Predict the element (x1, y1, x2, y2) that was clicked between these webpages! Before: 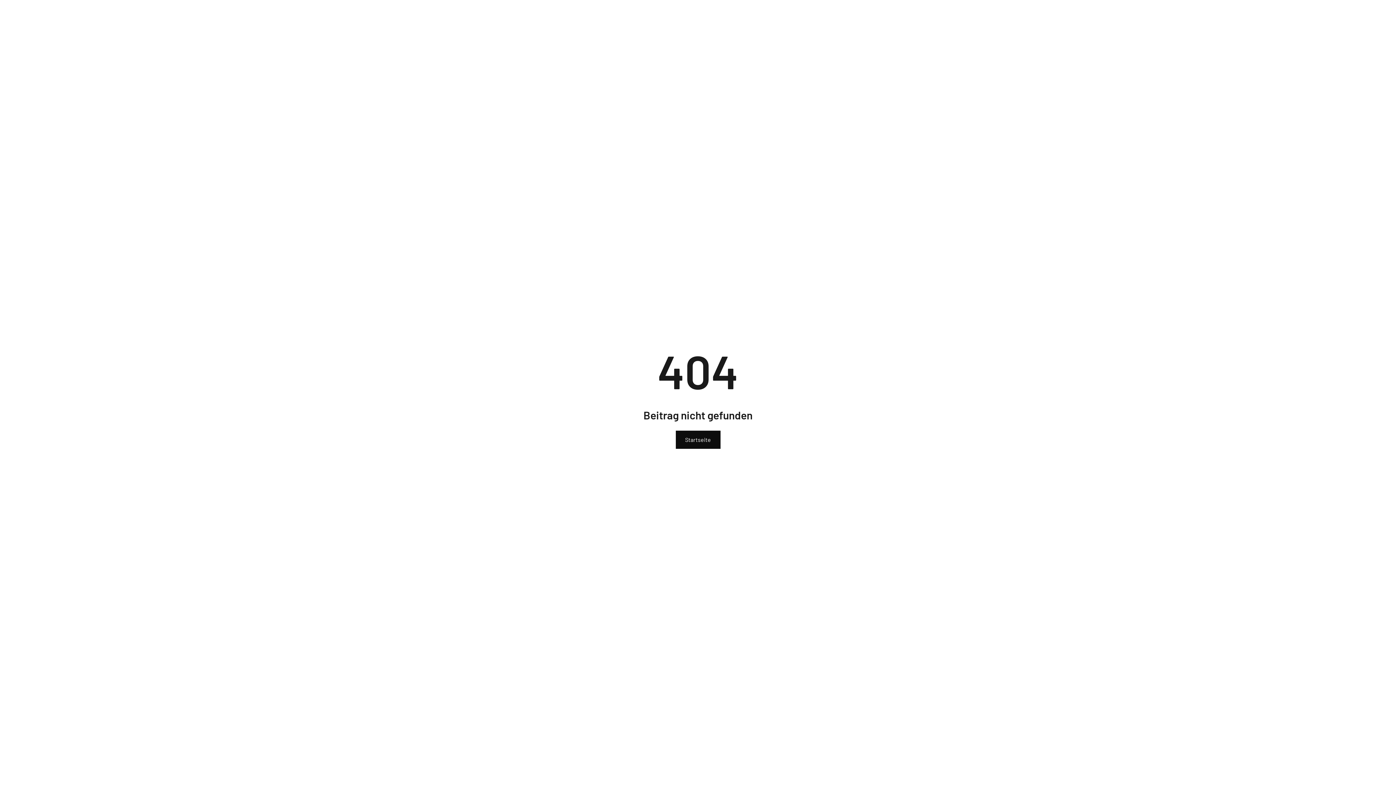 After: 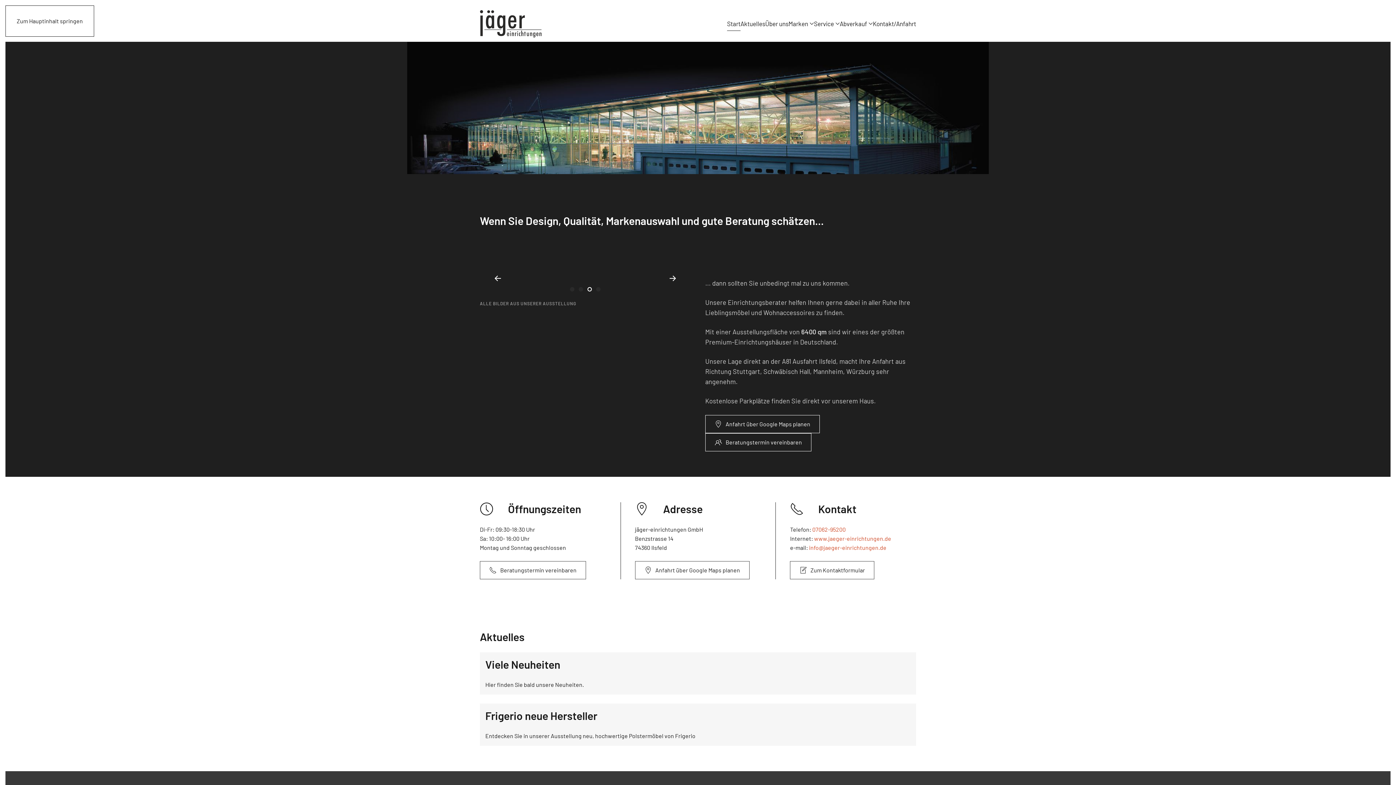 Action: bbox: (675, 430, 720, 448) label: Startseite